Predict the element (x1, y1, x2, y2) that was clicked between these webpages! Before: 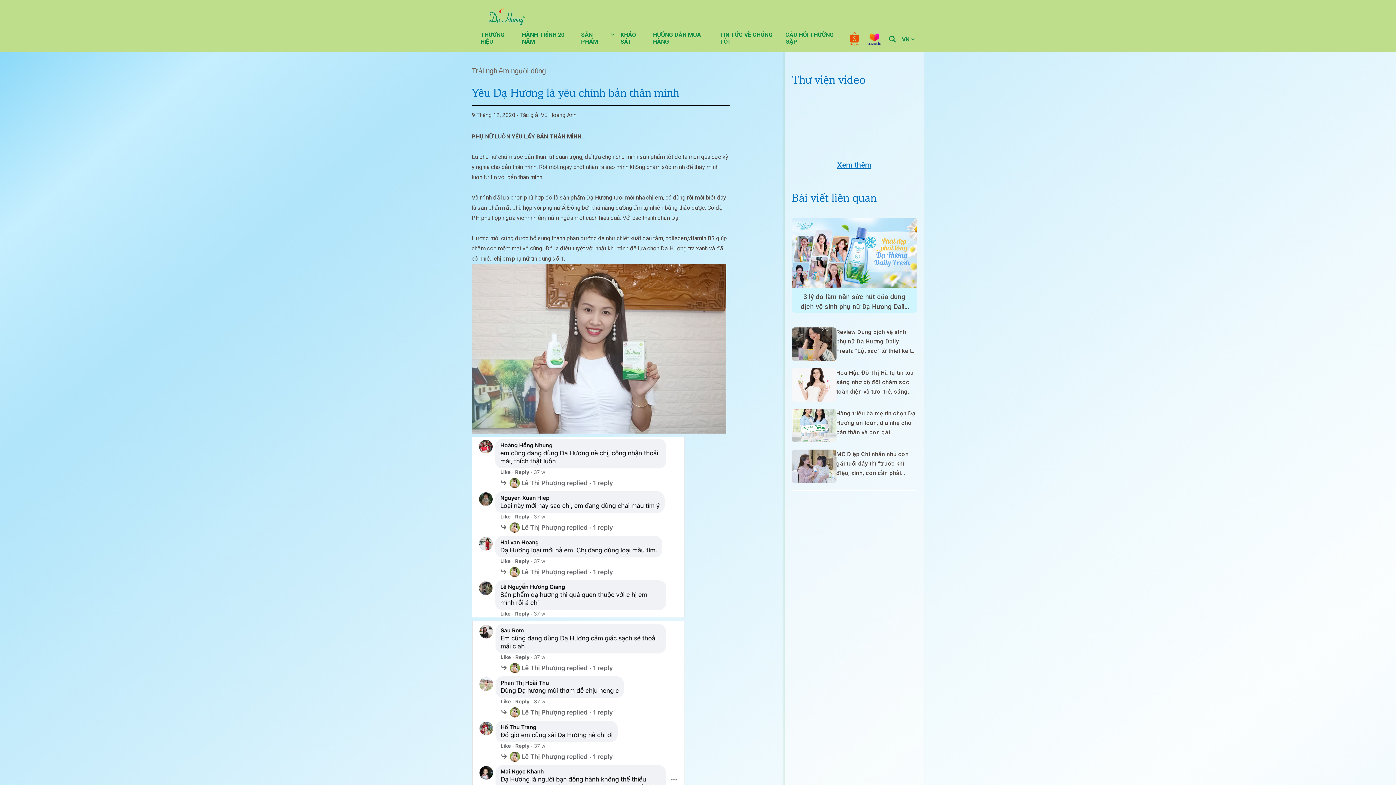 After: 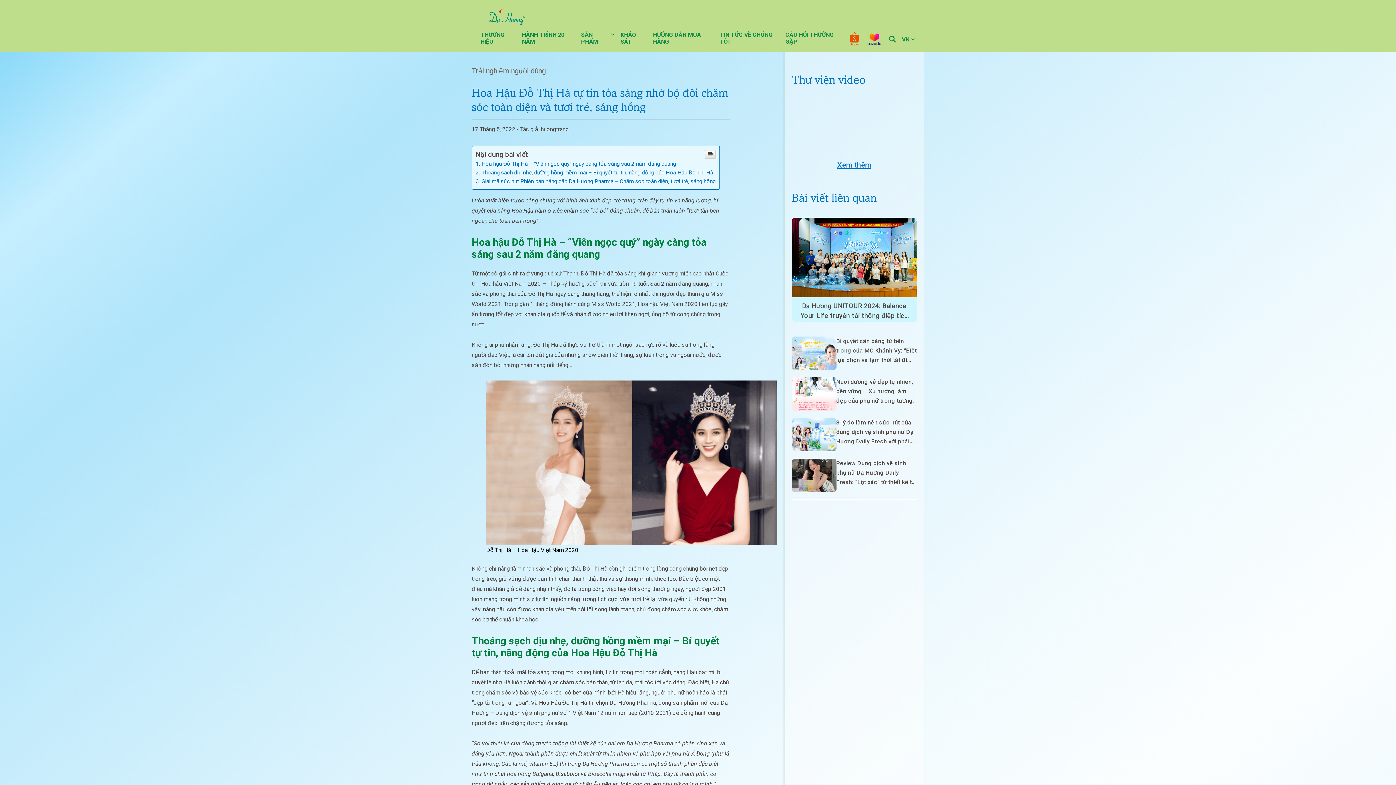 Action: bbox: (836, 368, 917, 397) label: Hoa Hậu Đỗ Thị Hà tự tin tỏa sáng nhờ bộ đôi chăm sóc toàn diện và tươi trẻ, sáng hồng